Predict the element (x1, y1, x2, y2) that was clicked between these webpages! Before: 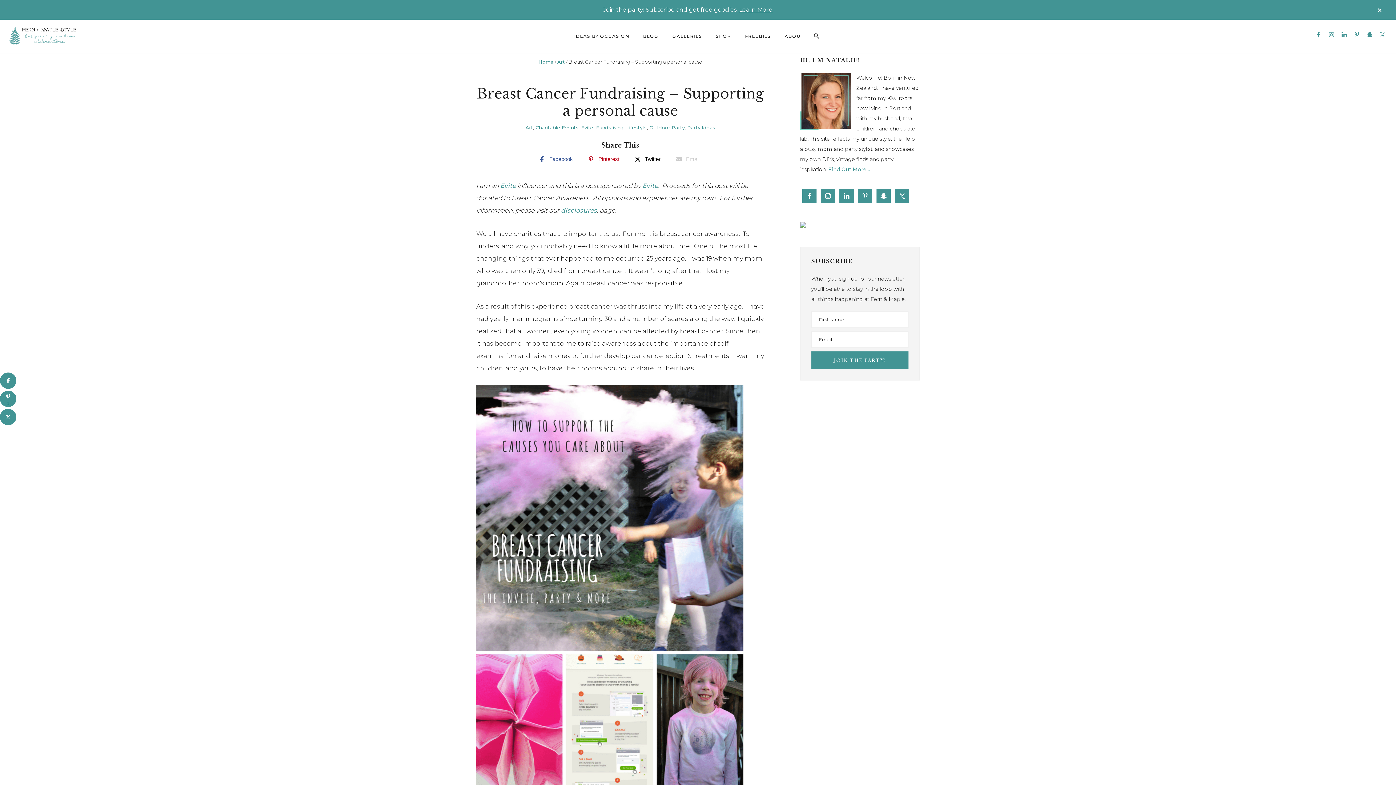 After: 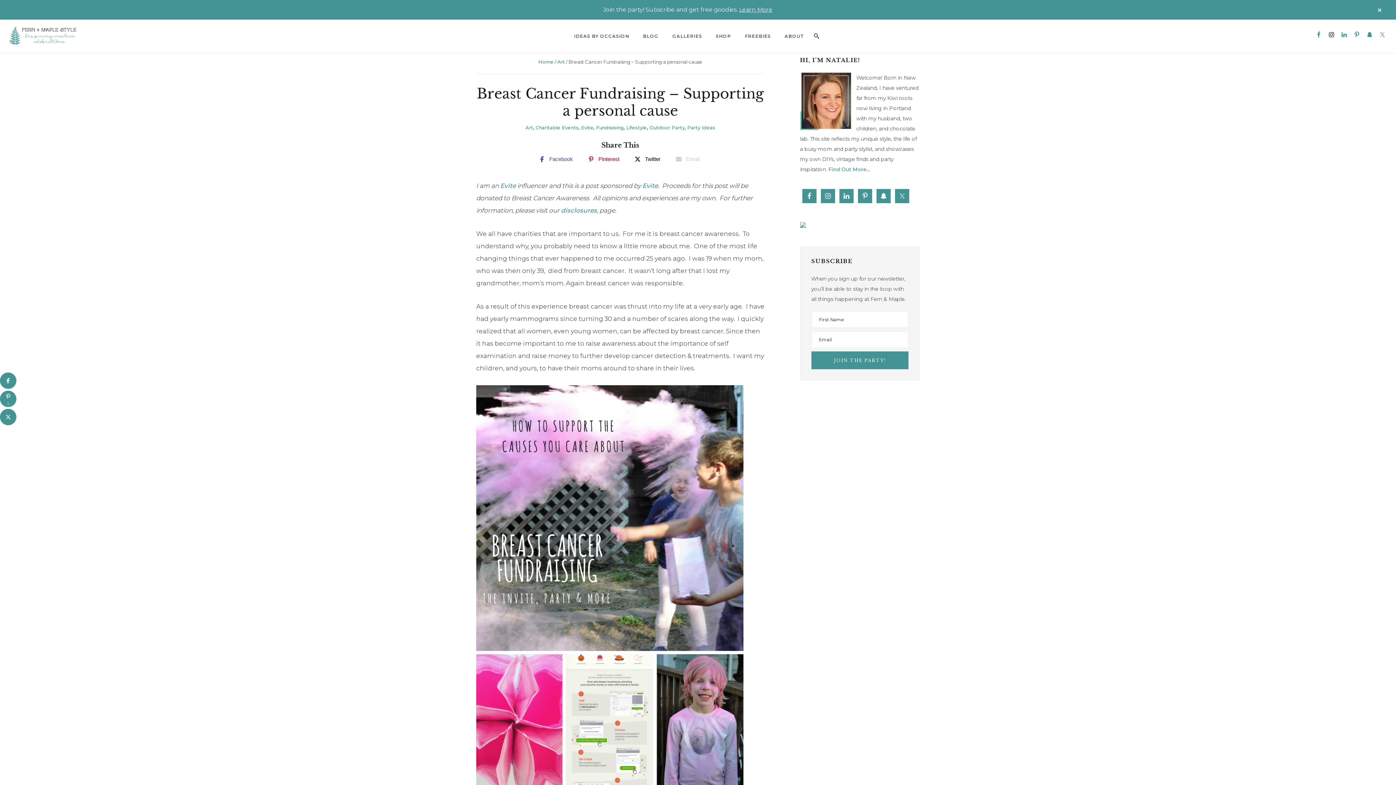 Action: bbox: (1325, 28, 1338, 41)